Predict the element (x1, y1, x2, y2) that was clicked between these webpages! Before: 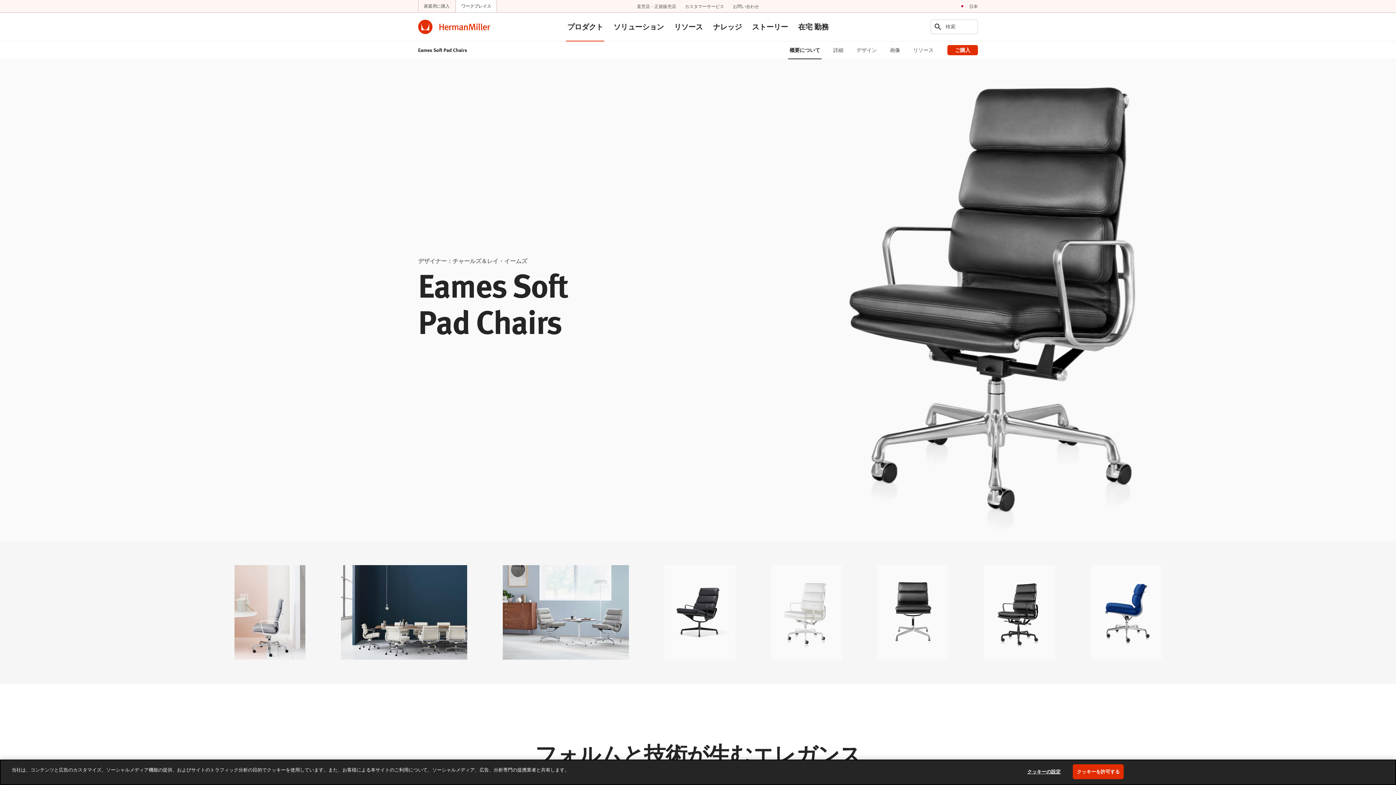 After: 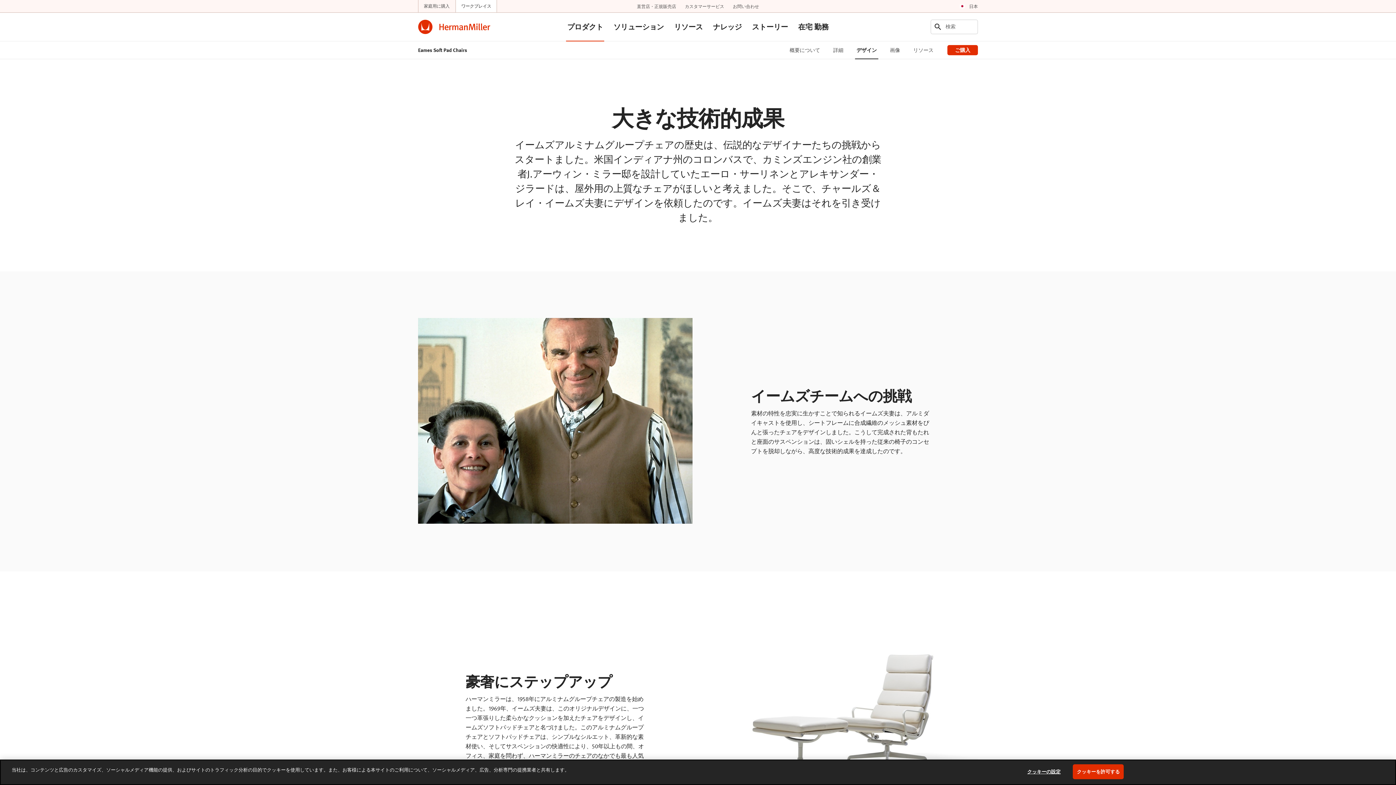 Action: bbox: (855, 41, 878, 58) label: デザイン